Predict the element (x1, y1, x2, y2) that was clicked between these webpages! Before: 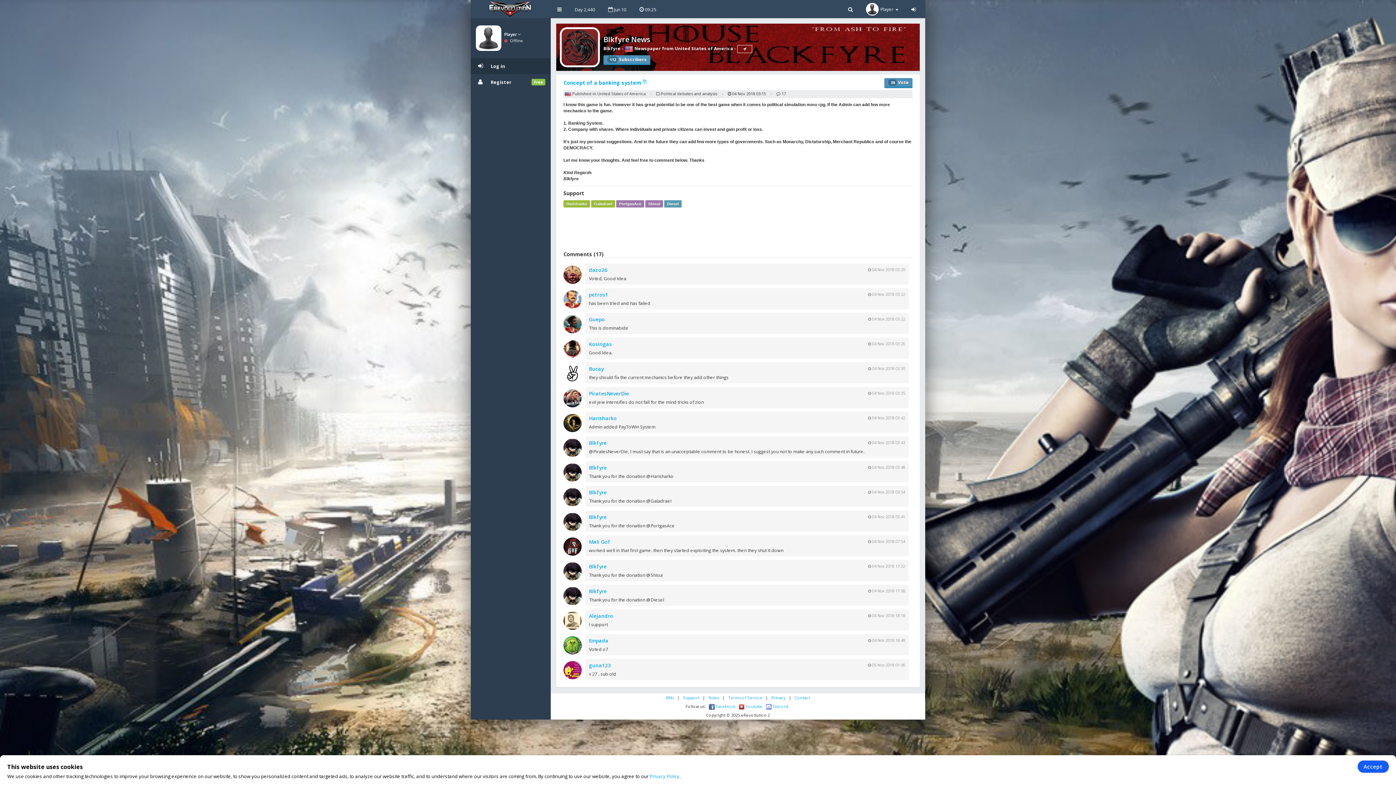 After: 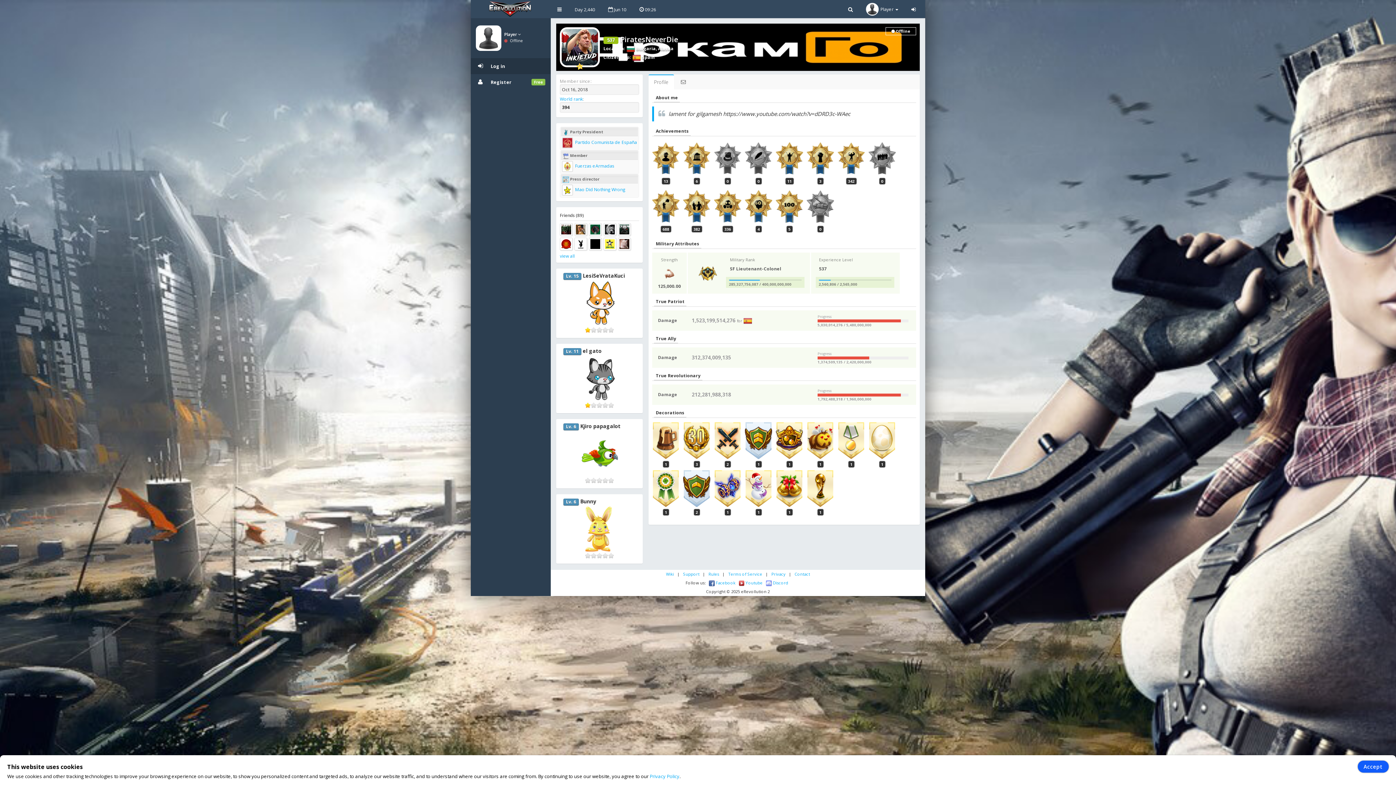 Action: label: PiratesNeverDie bbox: (589, 390, 629, 397)